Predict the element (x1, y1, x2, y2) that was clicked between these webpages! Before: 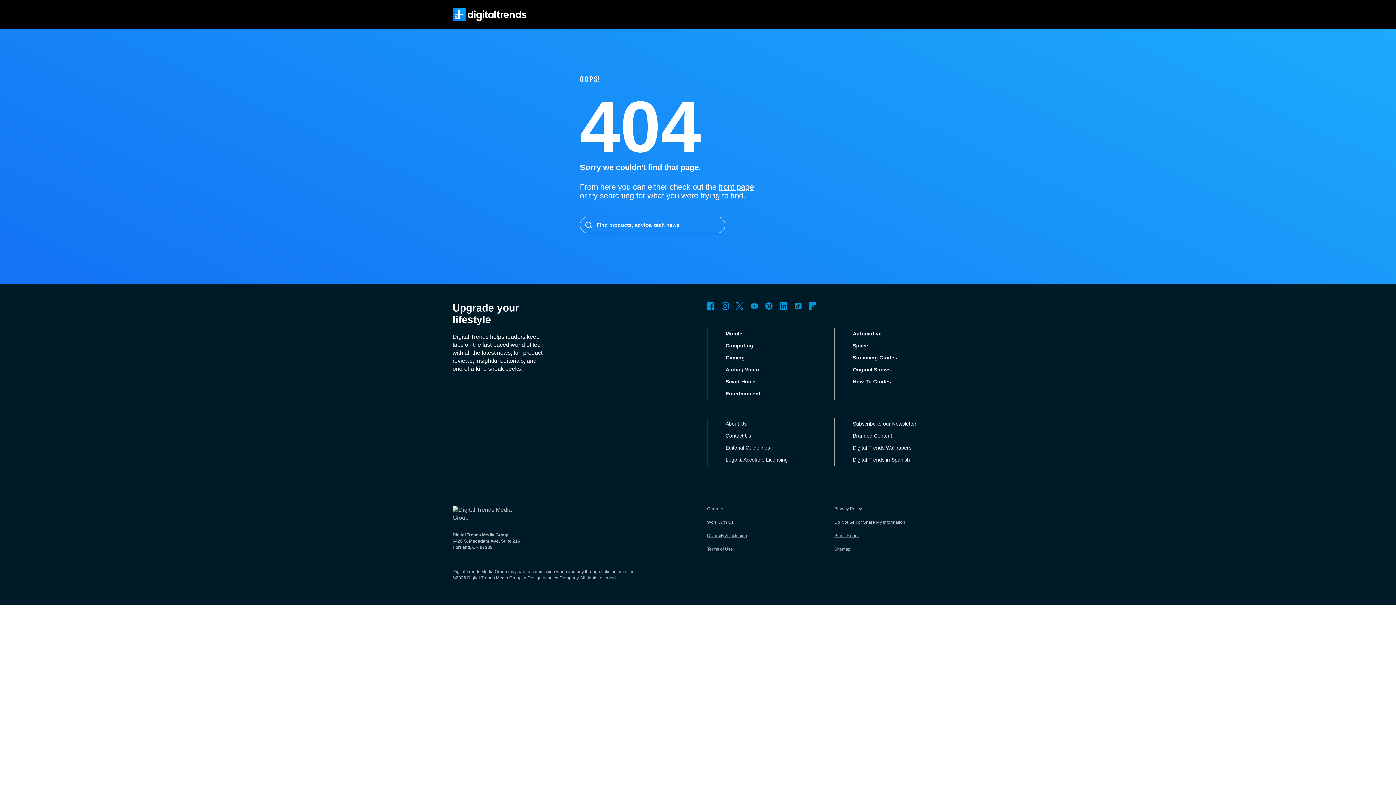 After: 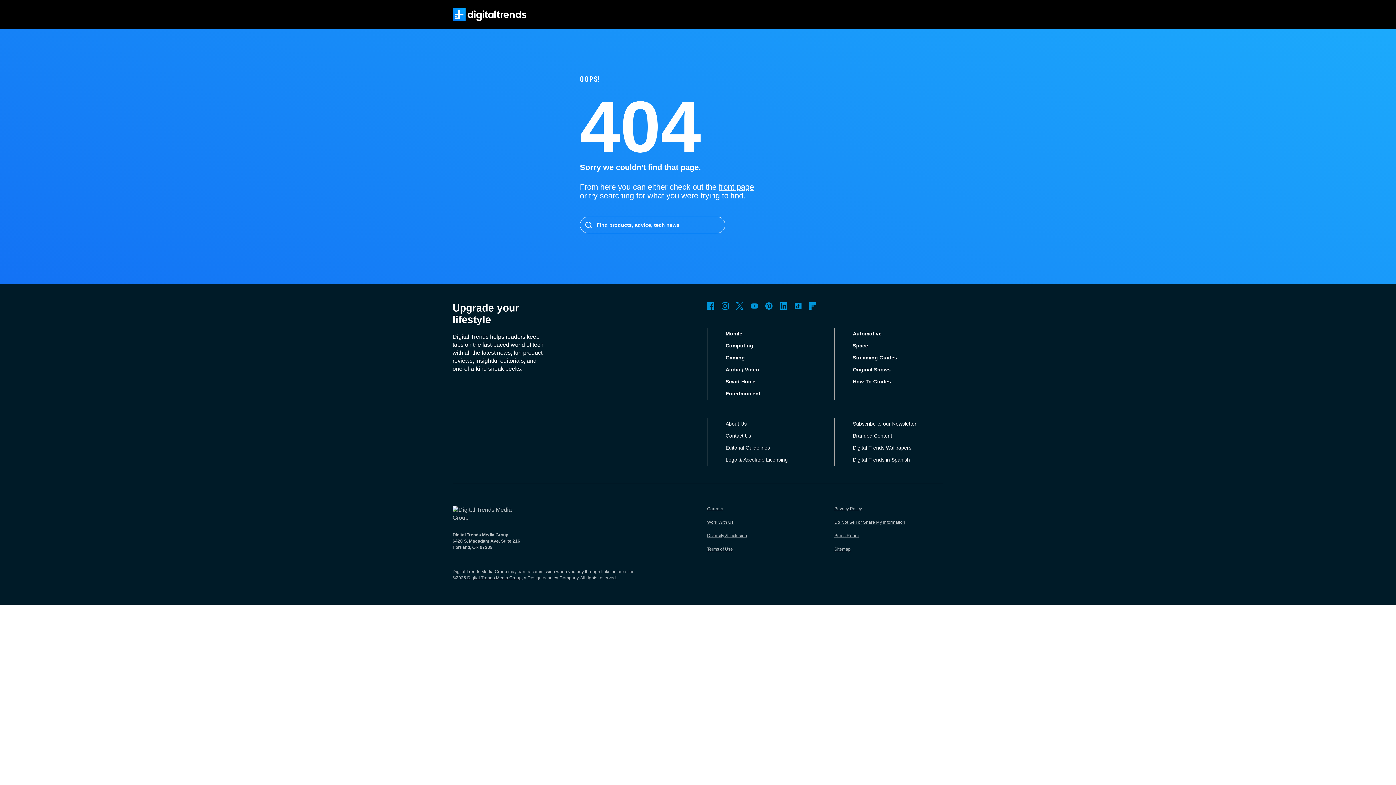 Action: bbox: (707, 302, 714, 309) label: Facebook